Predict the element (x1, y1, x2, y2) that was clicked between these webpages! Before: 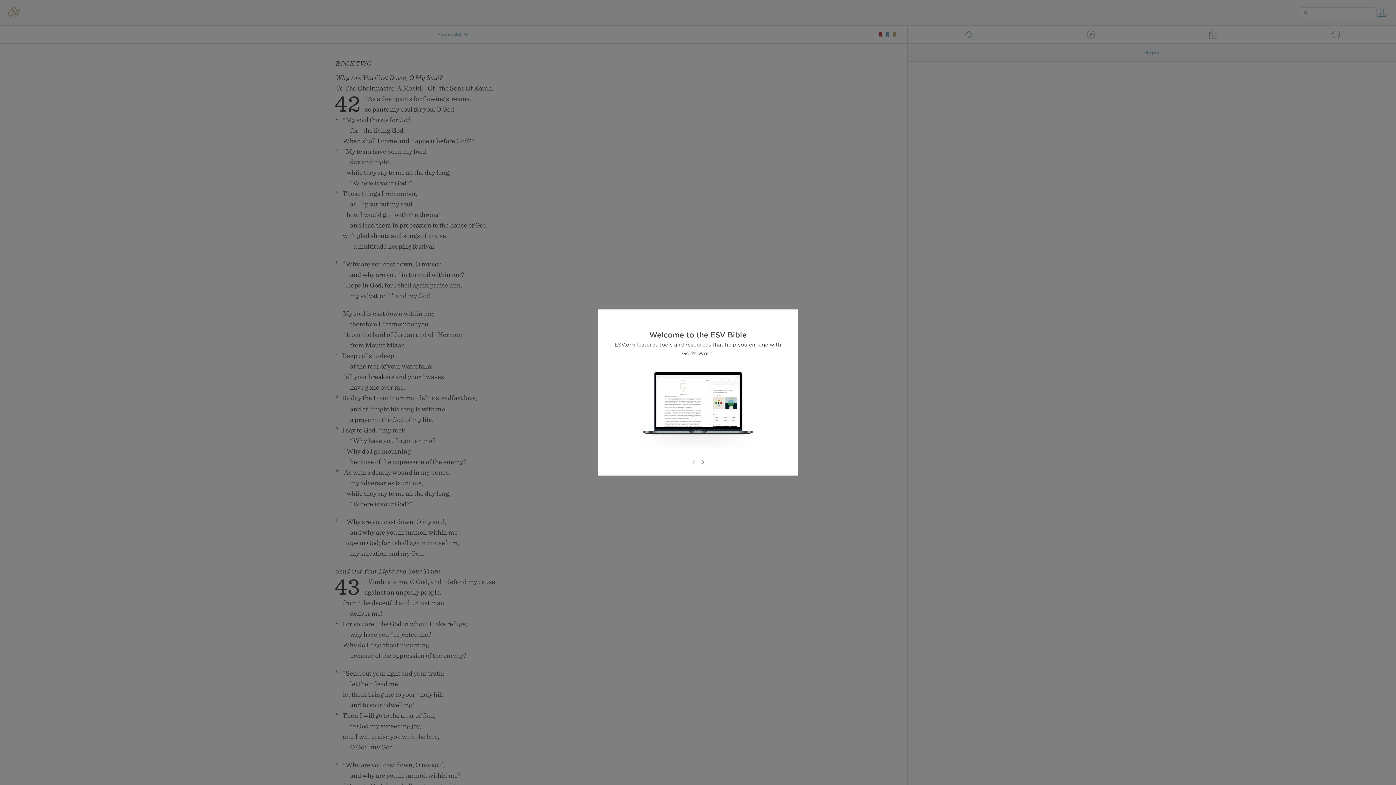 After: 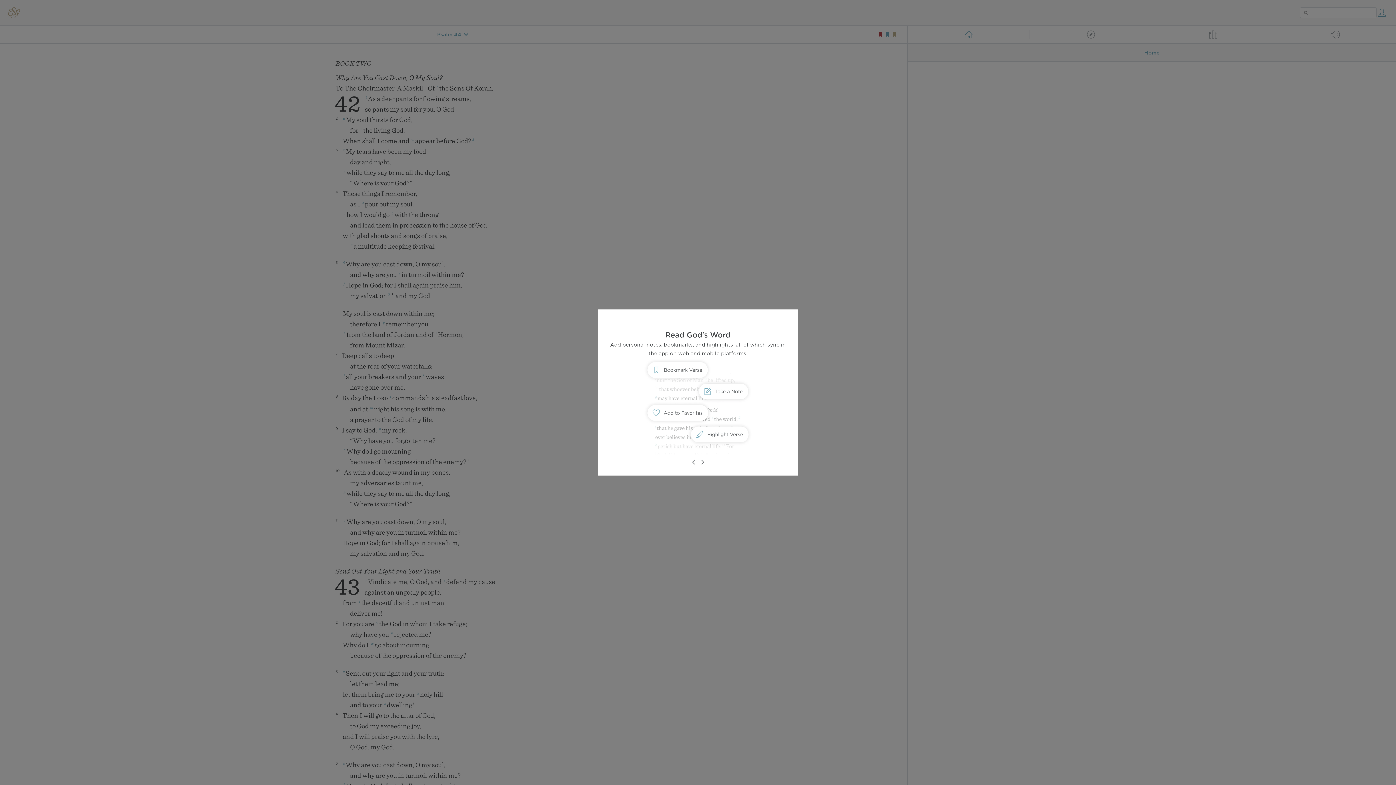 Action: bbox: (698, 458, 706, 466)